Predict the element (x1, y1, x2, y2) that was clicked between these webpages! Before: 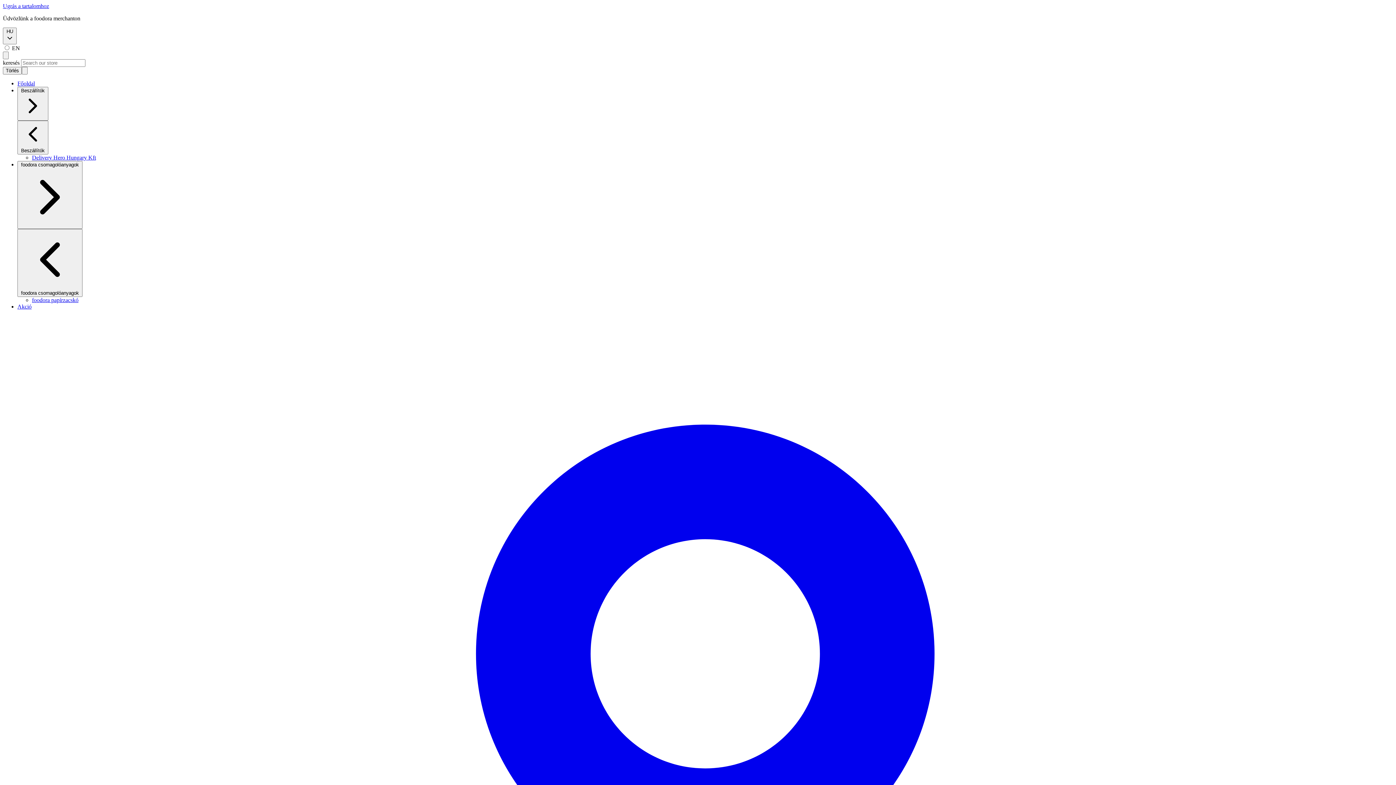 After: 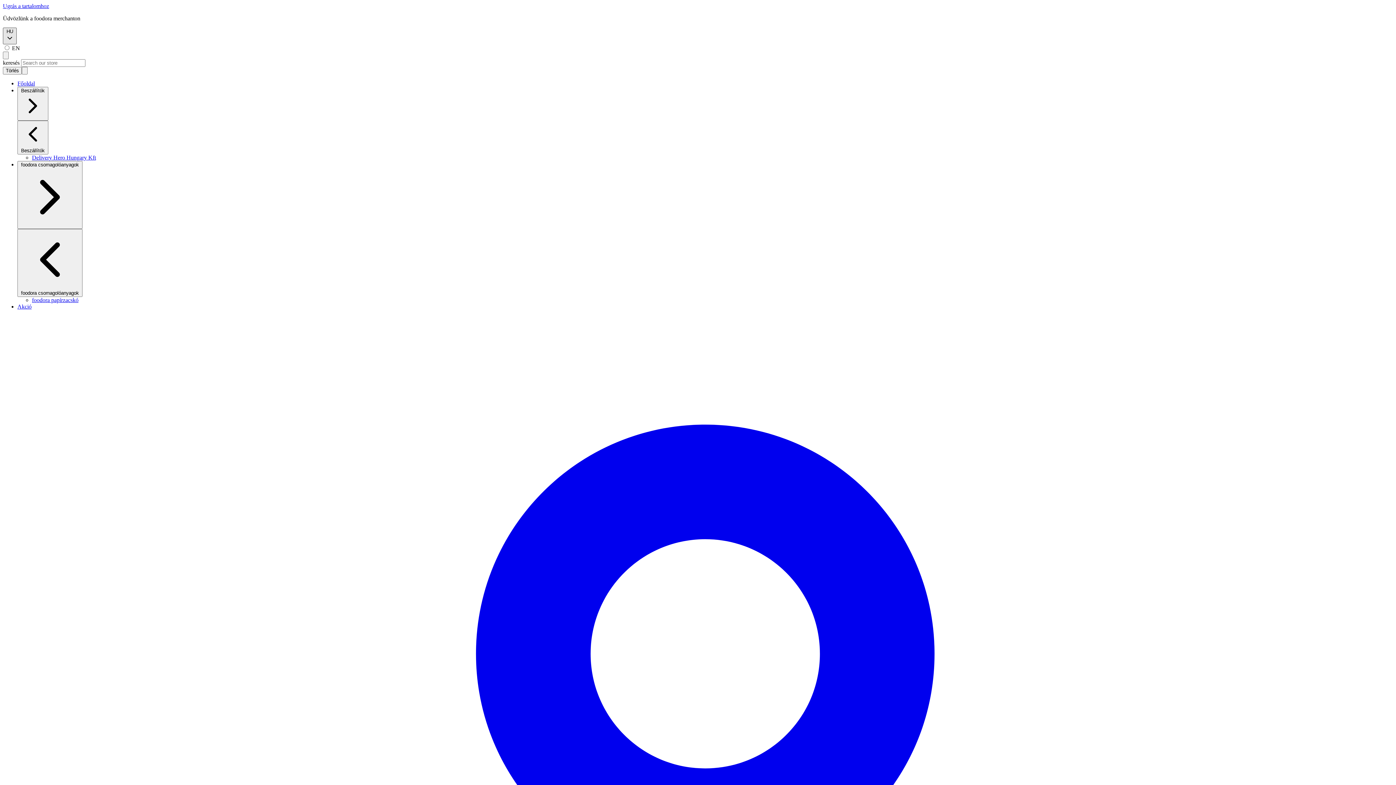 Action: label: HU  bbox: (2, 27, 16, 44)